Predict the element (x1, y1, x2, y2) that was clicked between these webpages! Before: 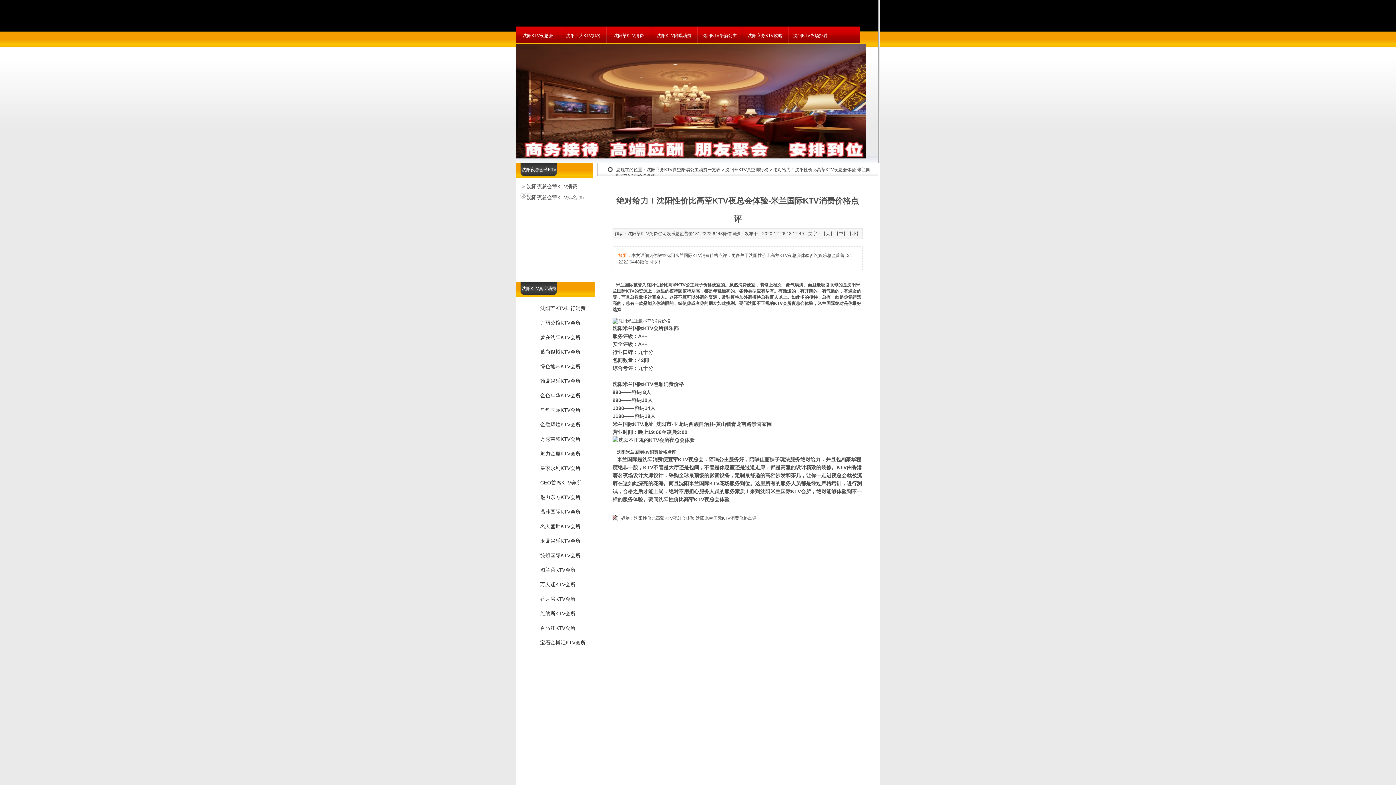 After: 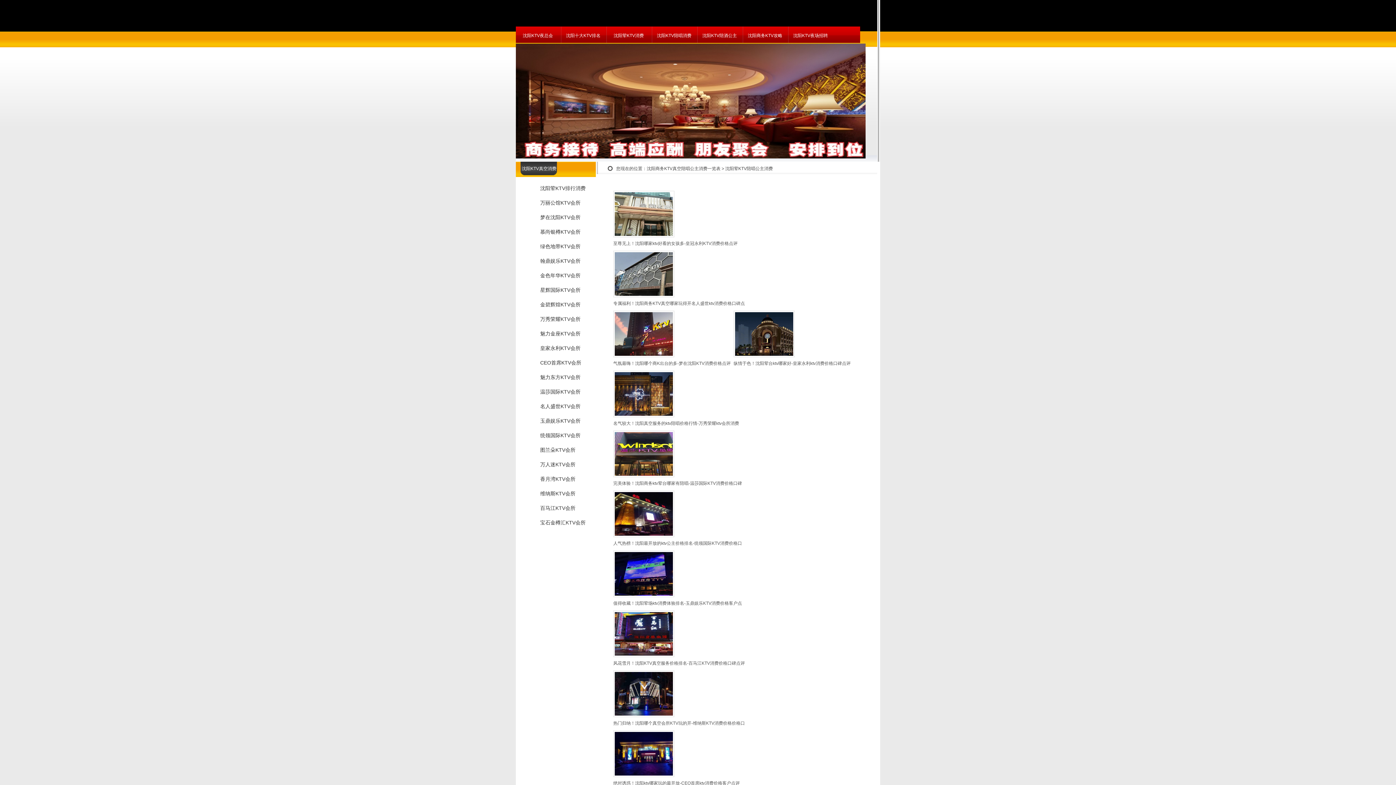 Action: bbox: (606, 26, 651, 44) label: 沈阳荤KTV消费